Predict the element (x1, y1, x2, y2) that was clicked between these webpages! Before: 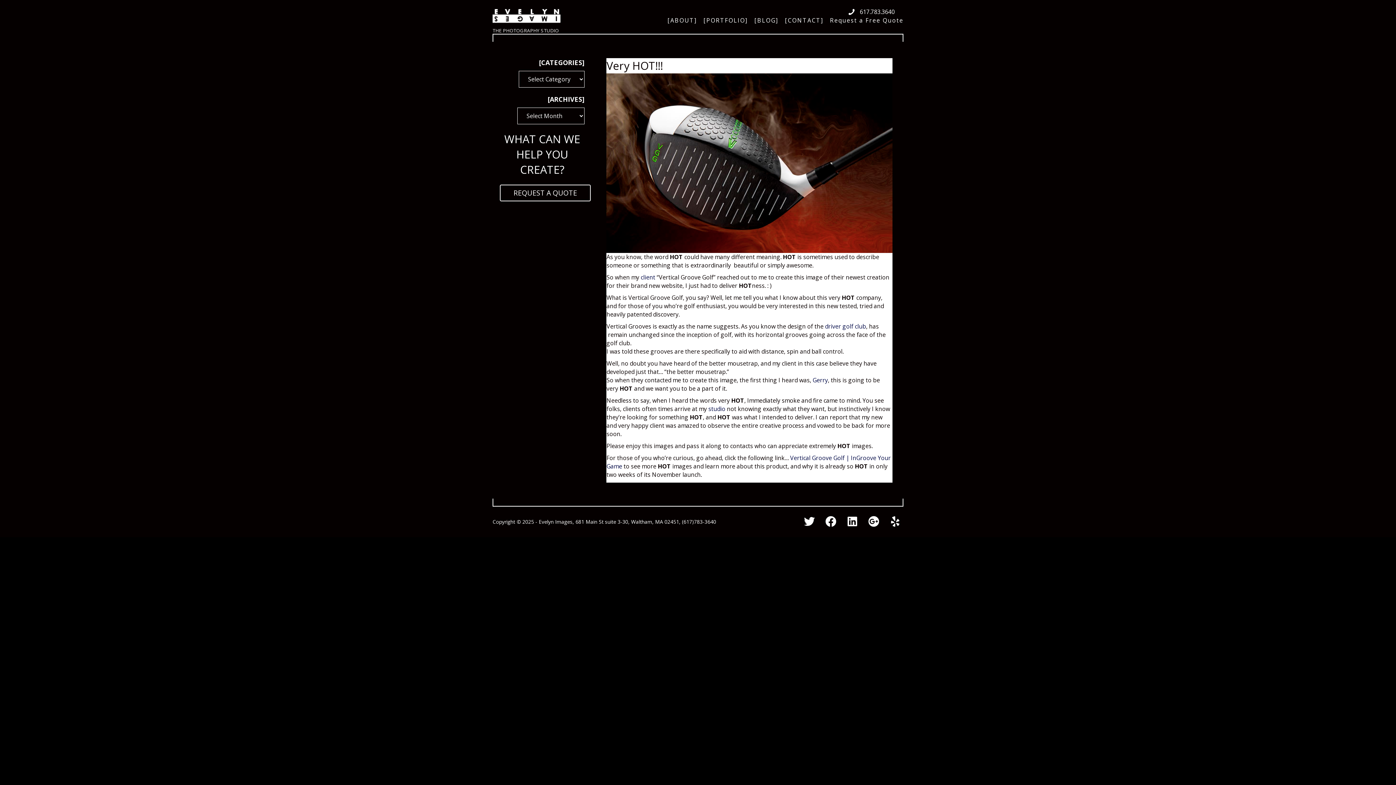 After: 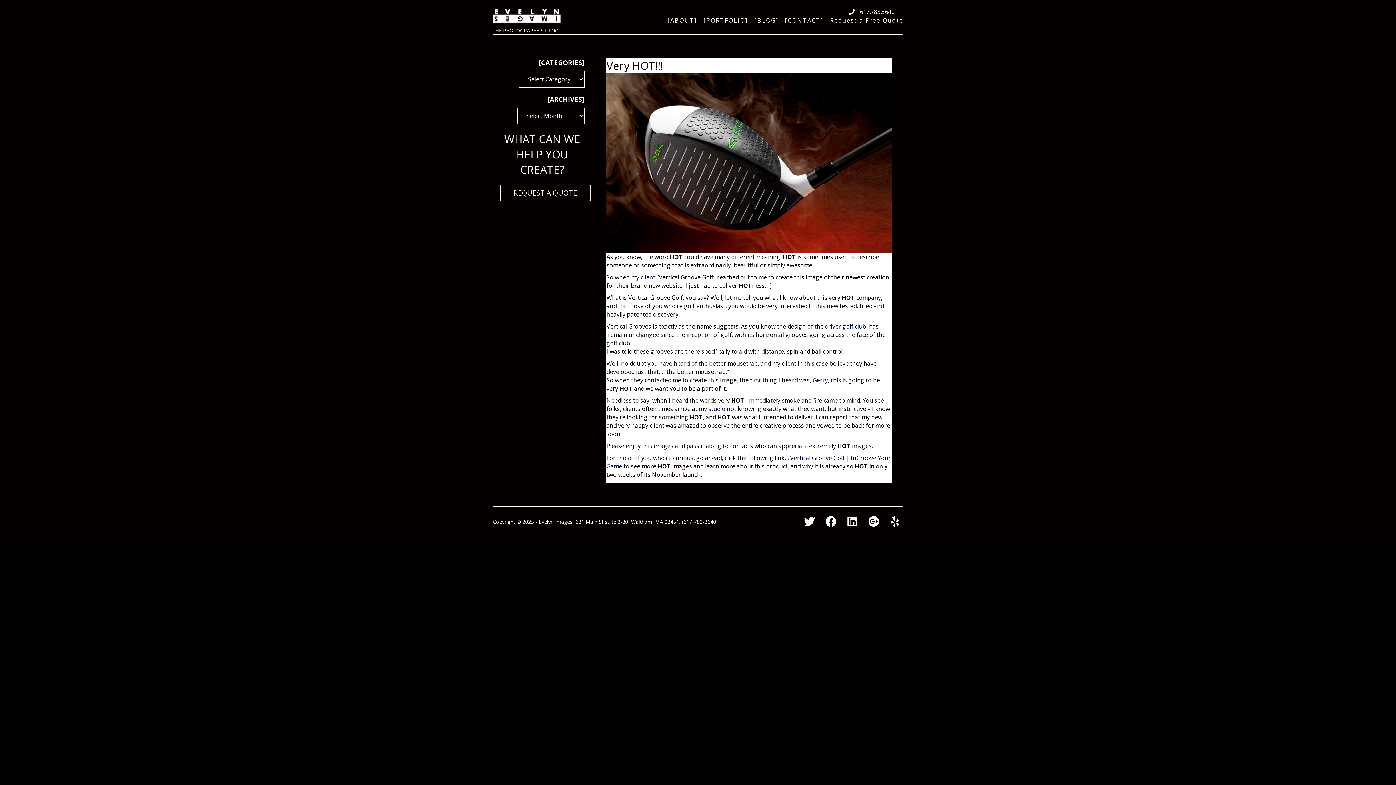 Action: label: LinkedIn bbox: (844, 513, 860, 530)